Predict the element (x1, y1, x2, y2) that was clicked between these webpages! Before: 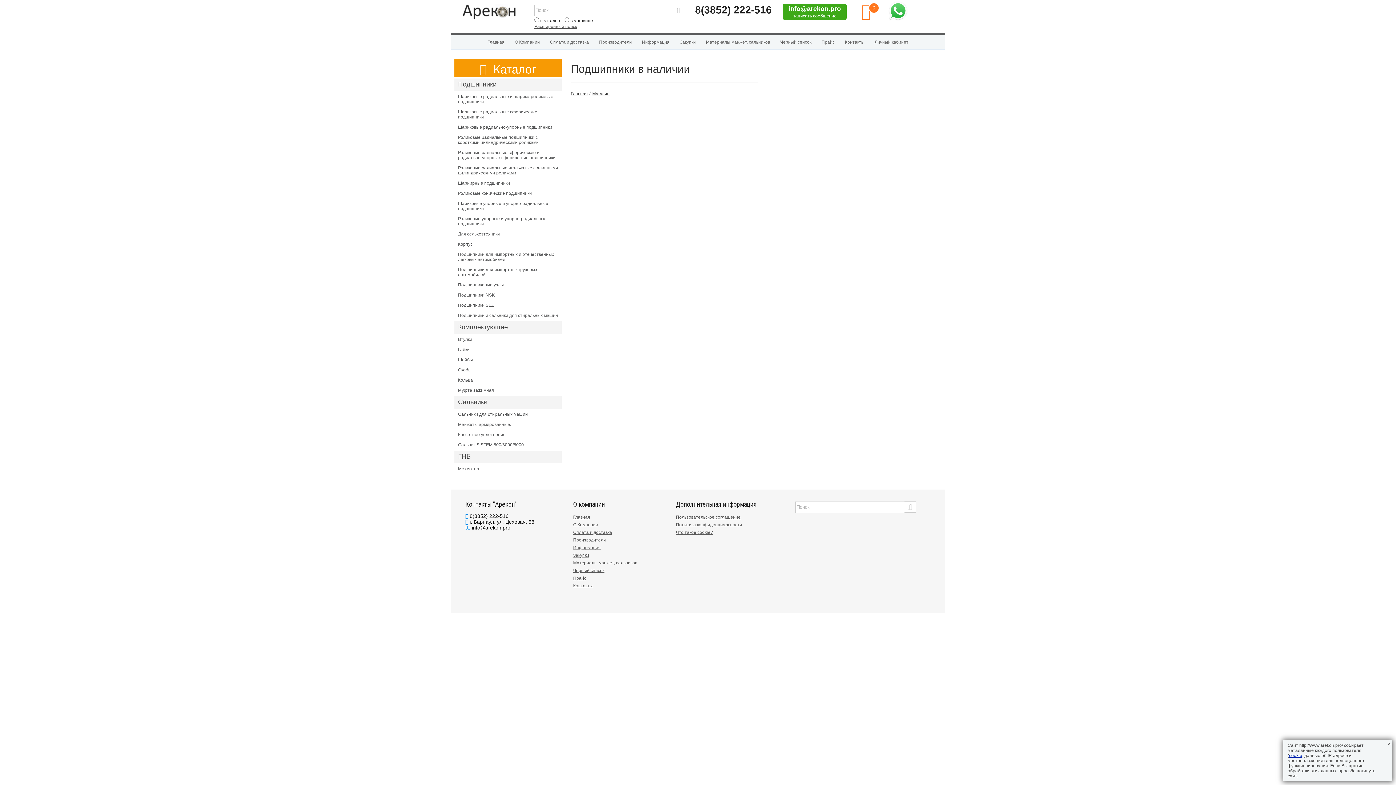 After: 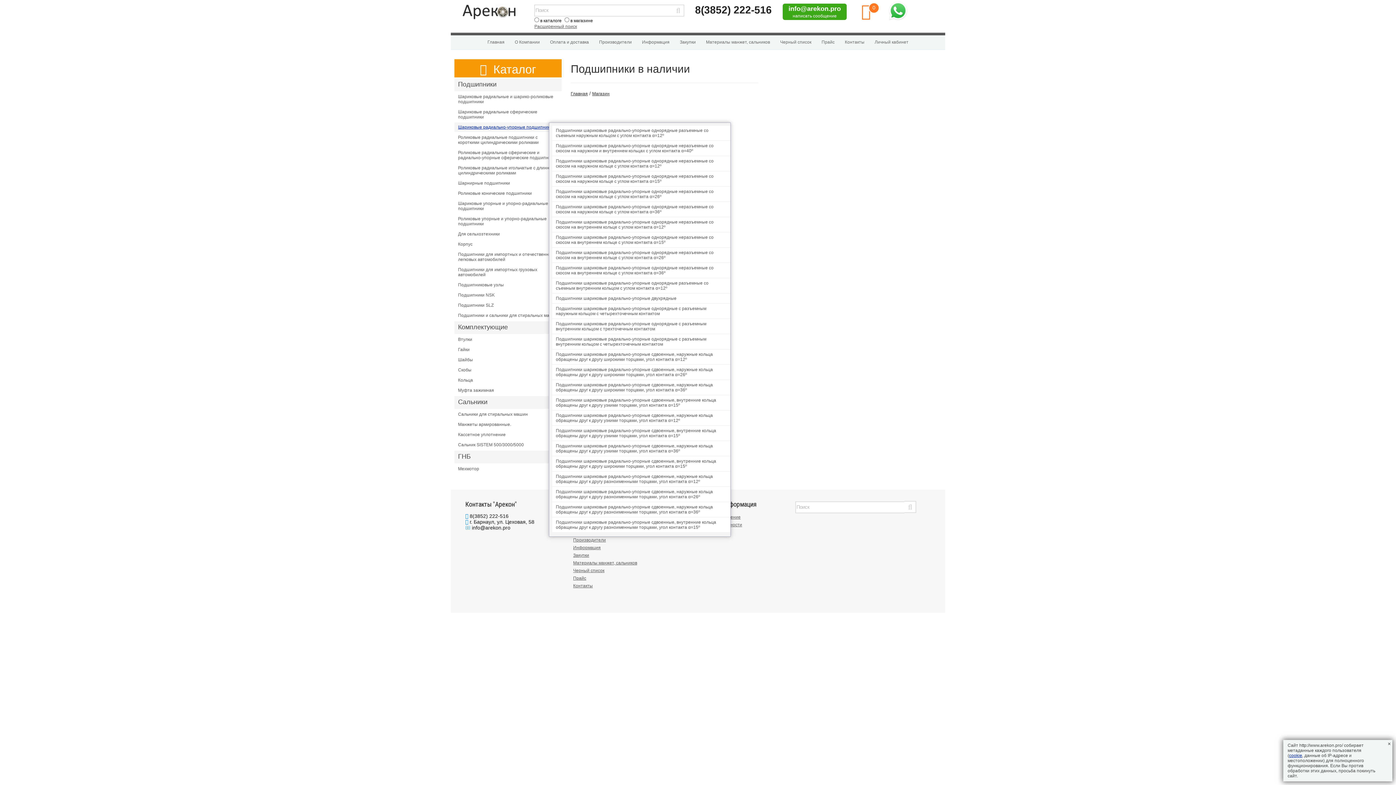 Action: label: Шариковые радиально-упорные подшипники bbox: (454, 122, 561, 132)